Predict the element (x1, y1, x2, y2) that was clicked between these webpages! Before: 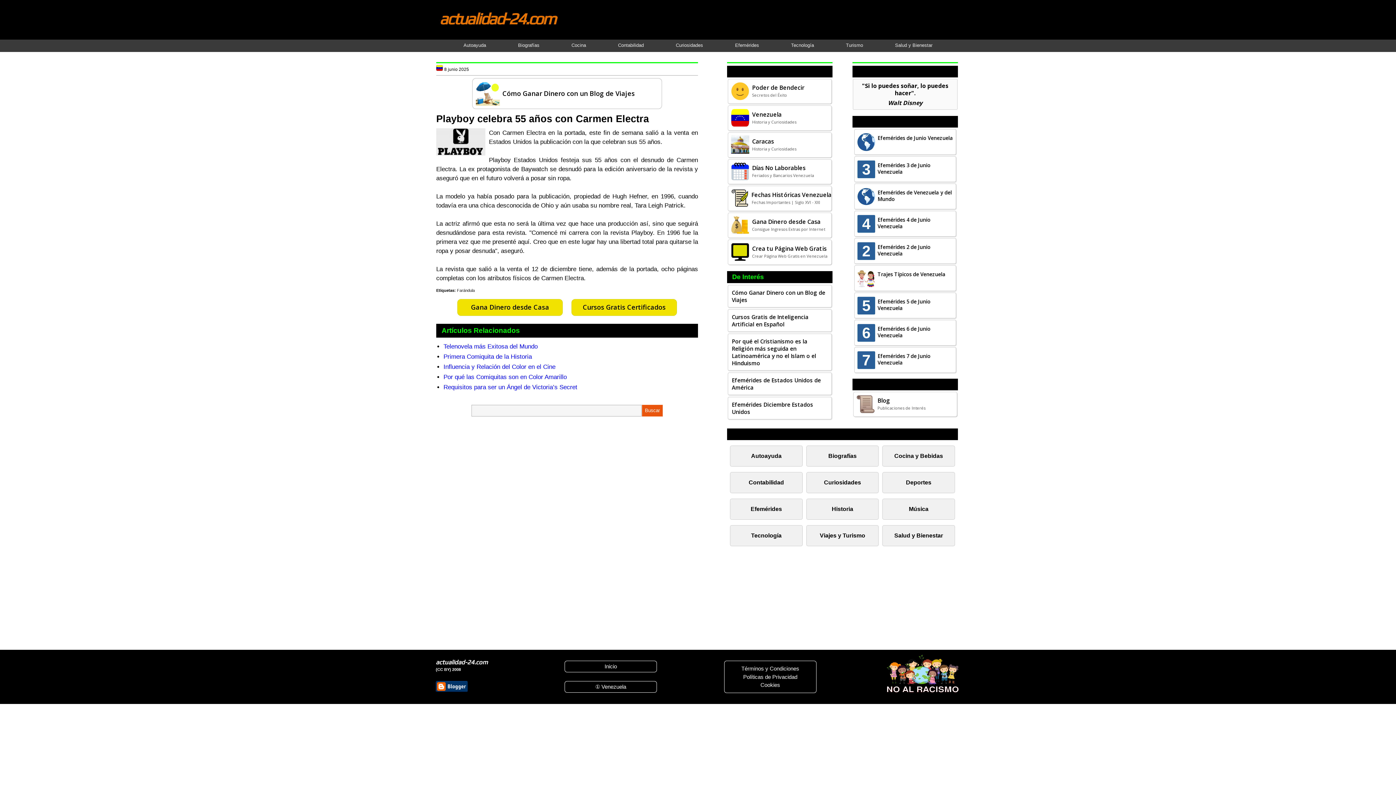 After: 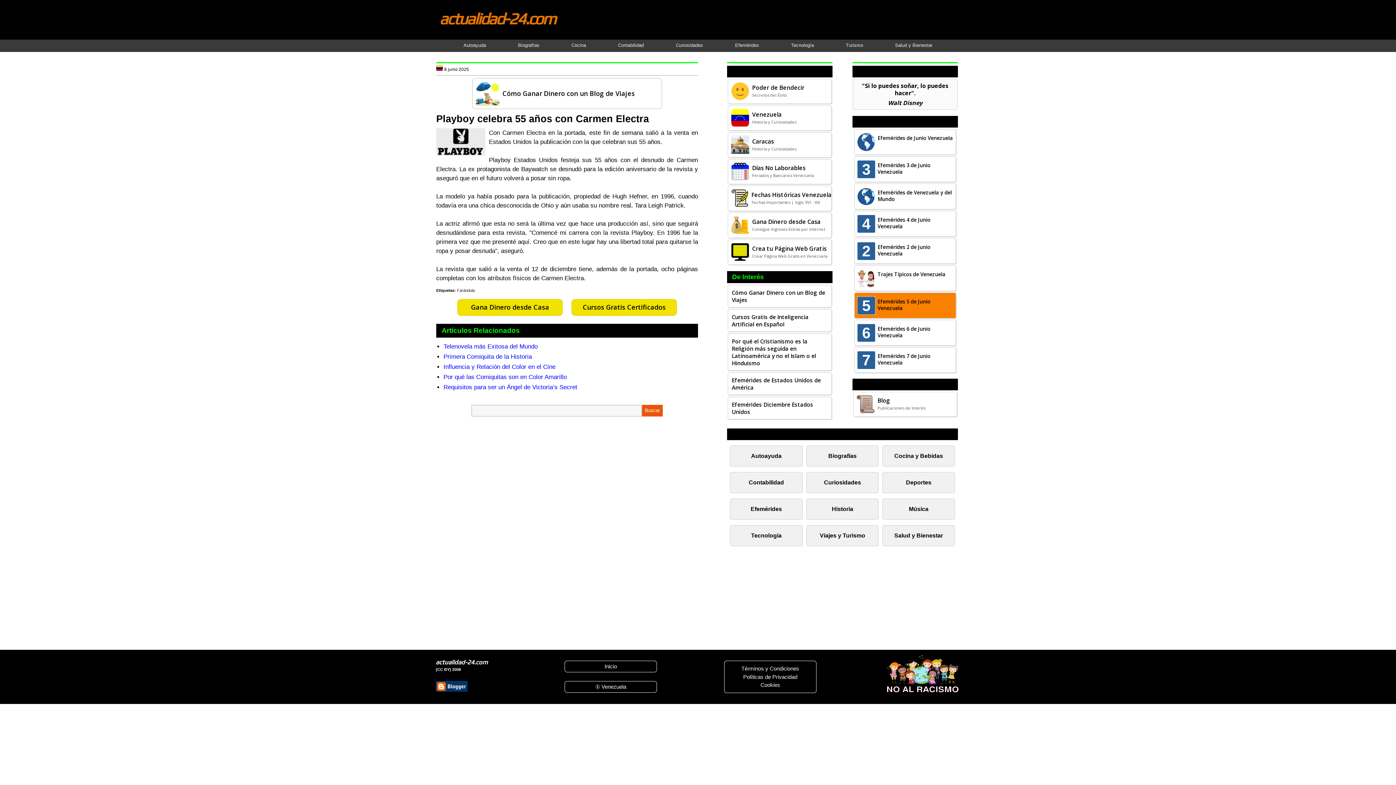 Action: label: Efemérides 5 de Junio Venezuela bbox: (875, 295, 955, 317)